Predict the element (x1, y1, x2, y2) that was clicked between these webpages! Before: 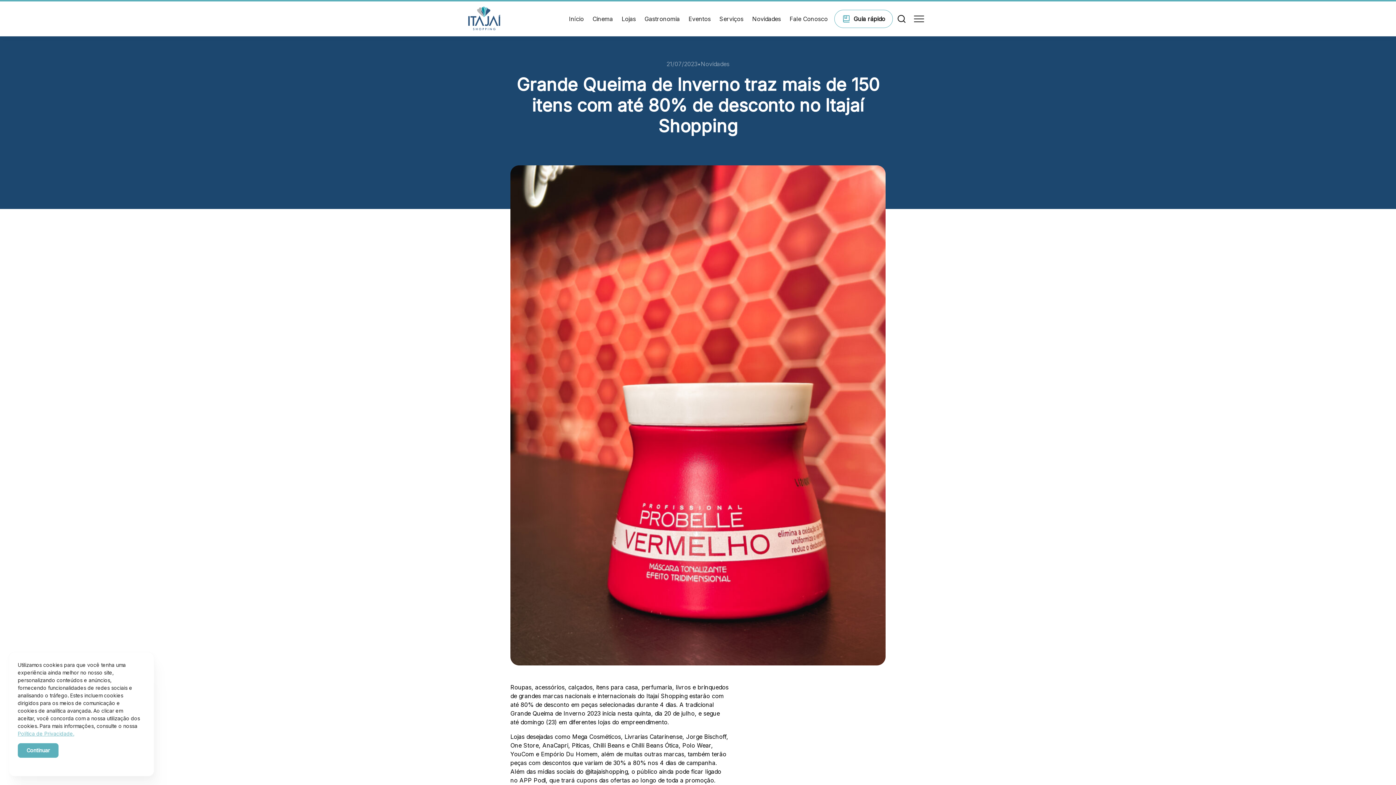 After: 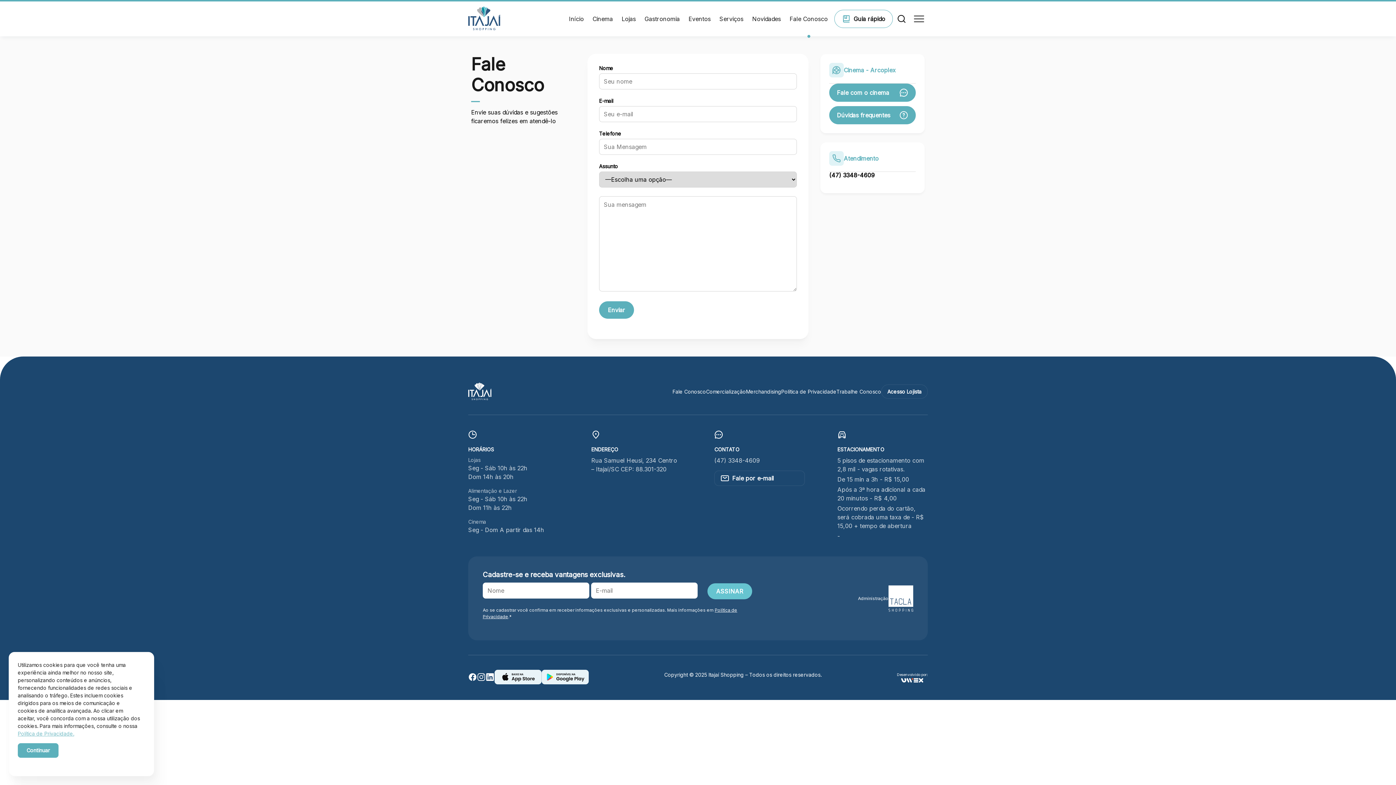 Action: bbox: (789, 15, 828, 22) label: Fale Conosco